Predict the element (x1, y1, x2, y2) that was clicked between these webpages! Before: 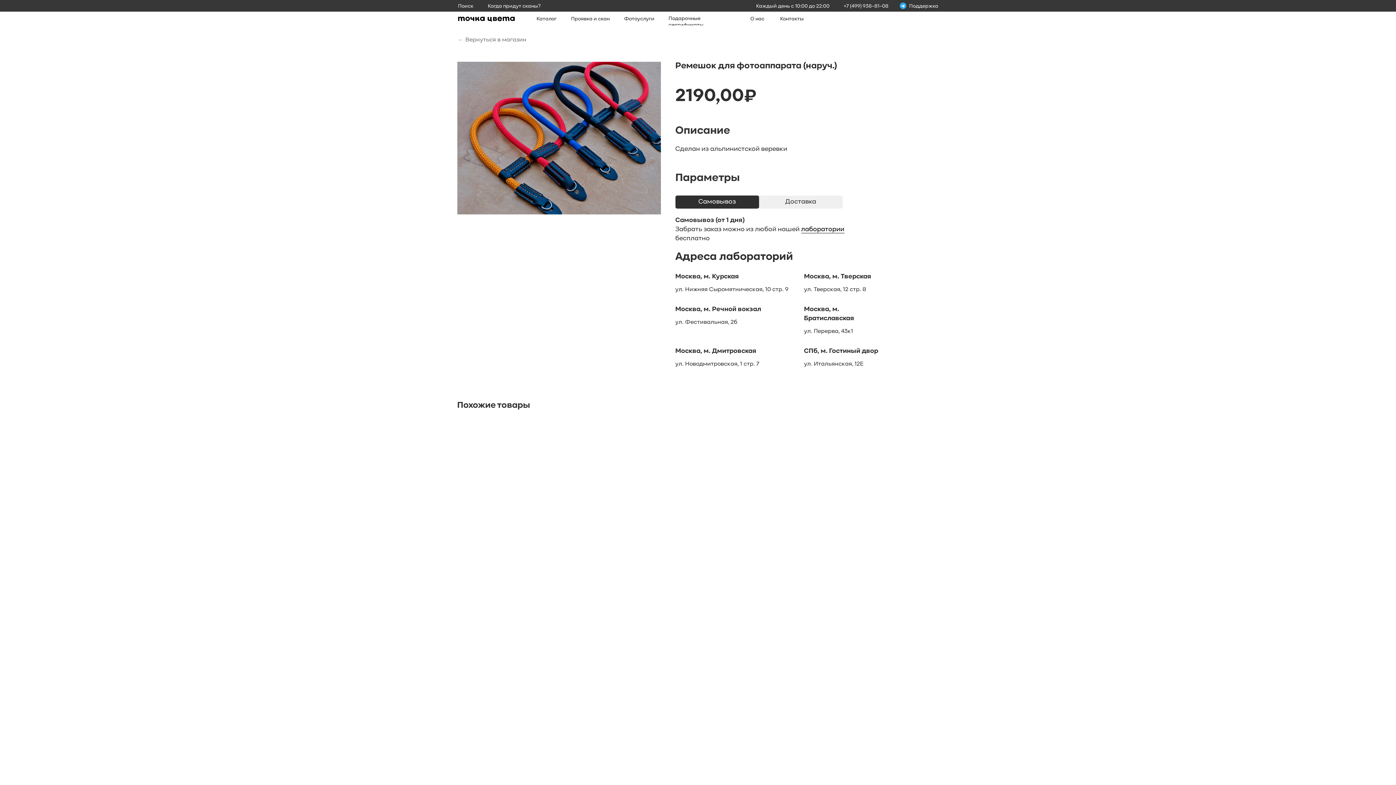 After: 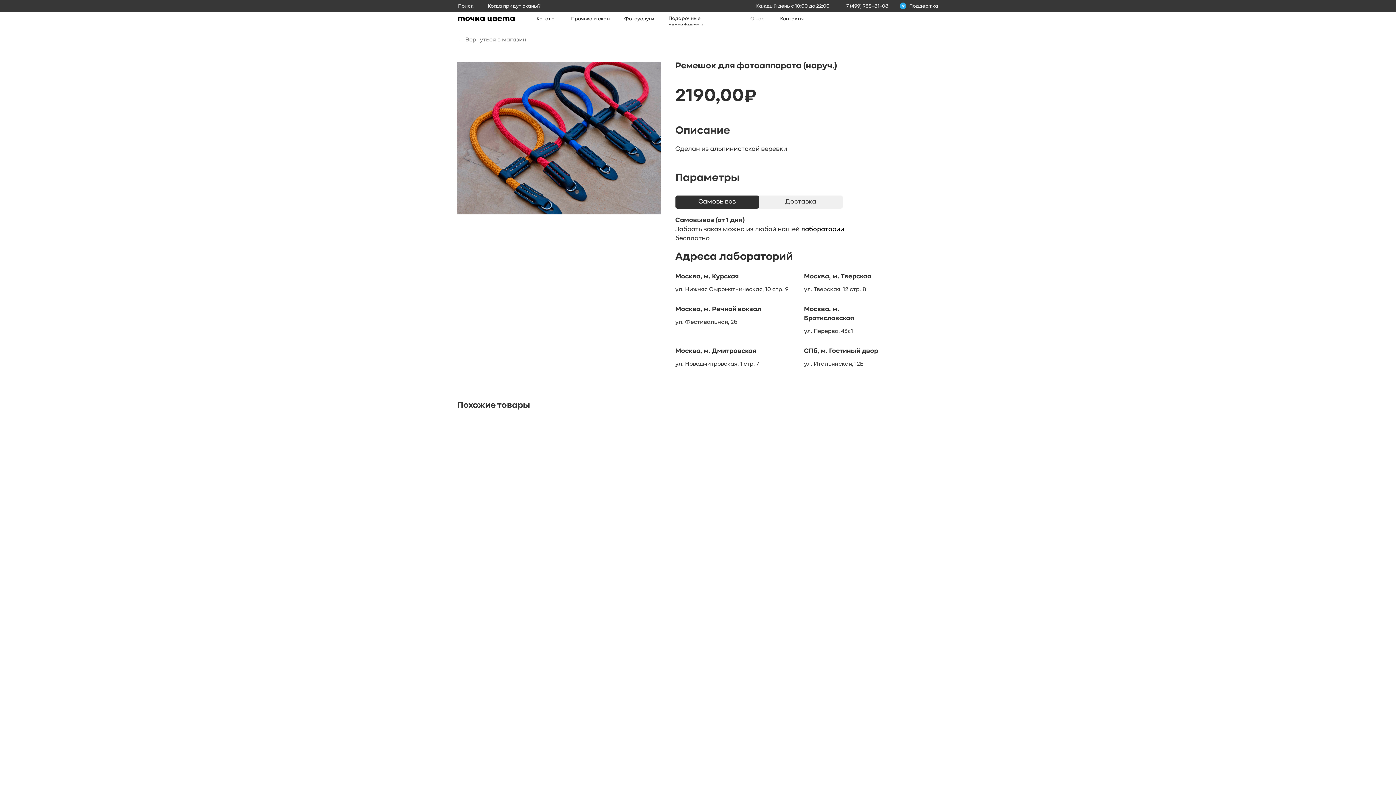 Action: bbox: (750, 15, 765, 22) label: О нас